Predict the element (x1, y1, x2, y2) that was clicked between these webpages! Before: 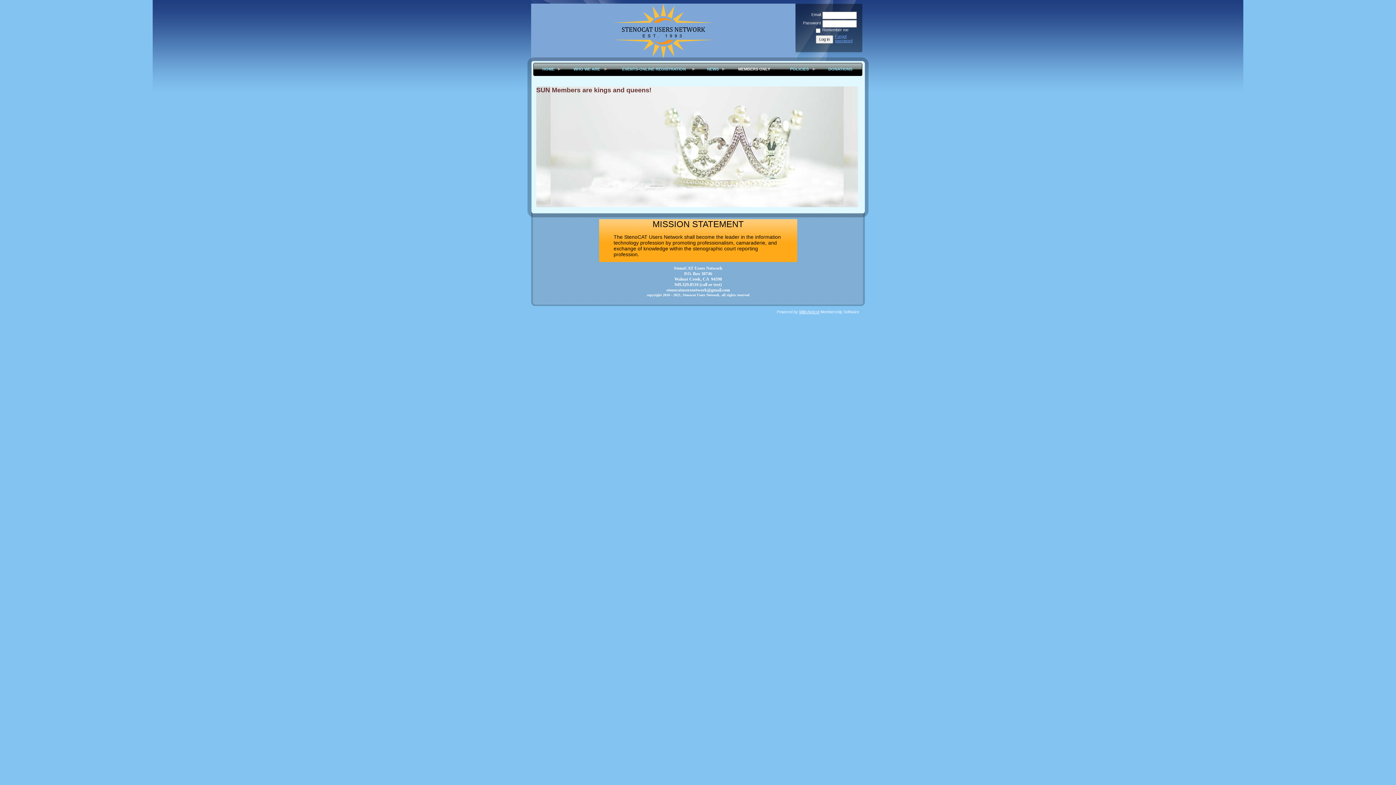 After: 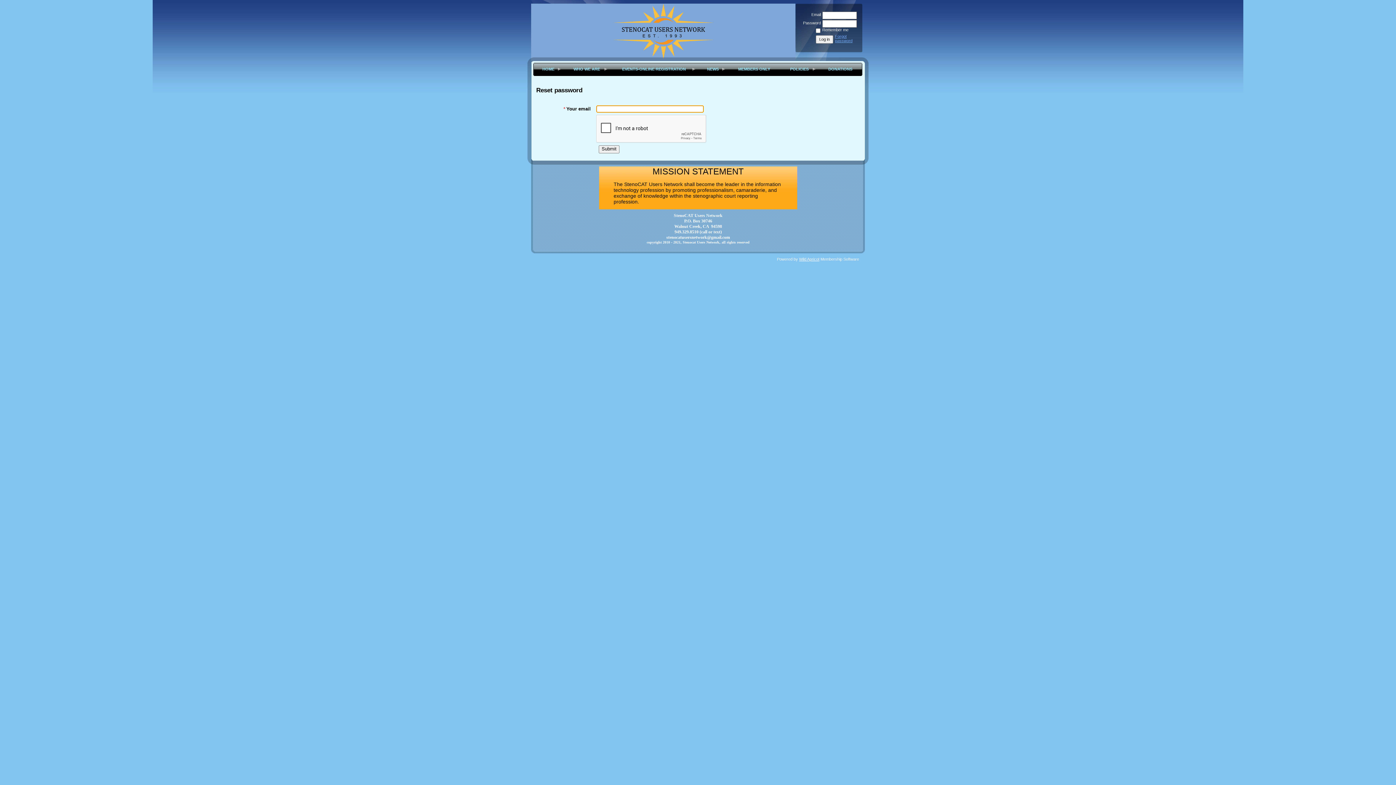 Action: bbox: (835, 34, 855, 42) label: Forgot password